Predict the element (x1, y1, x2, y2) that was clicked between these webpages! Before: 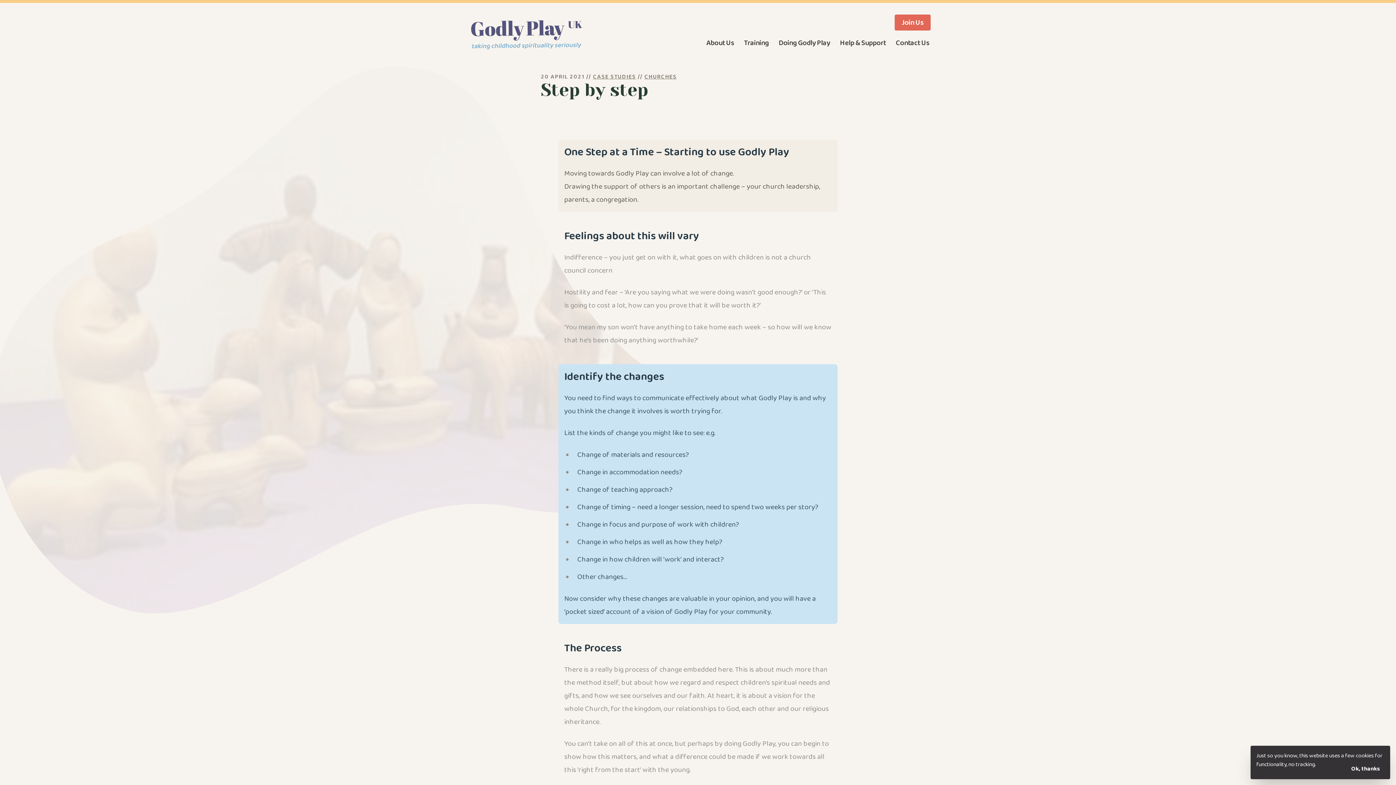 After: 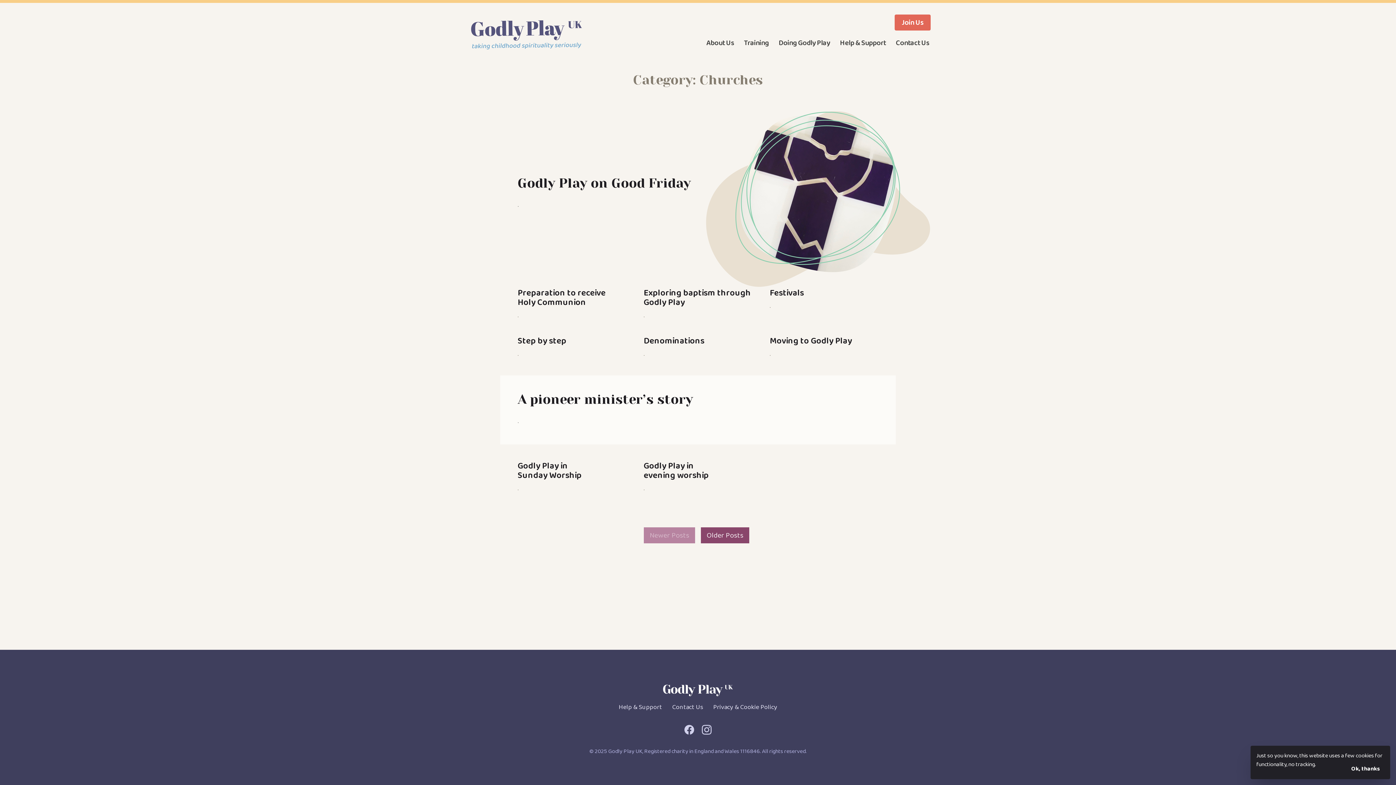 Action: bbox: (644, 72, 676, 81) label: CHURCHES